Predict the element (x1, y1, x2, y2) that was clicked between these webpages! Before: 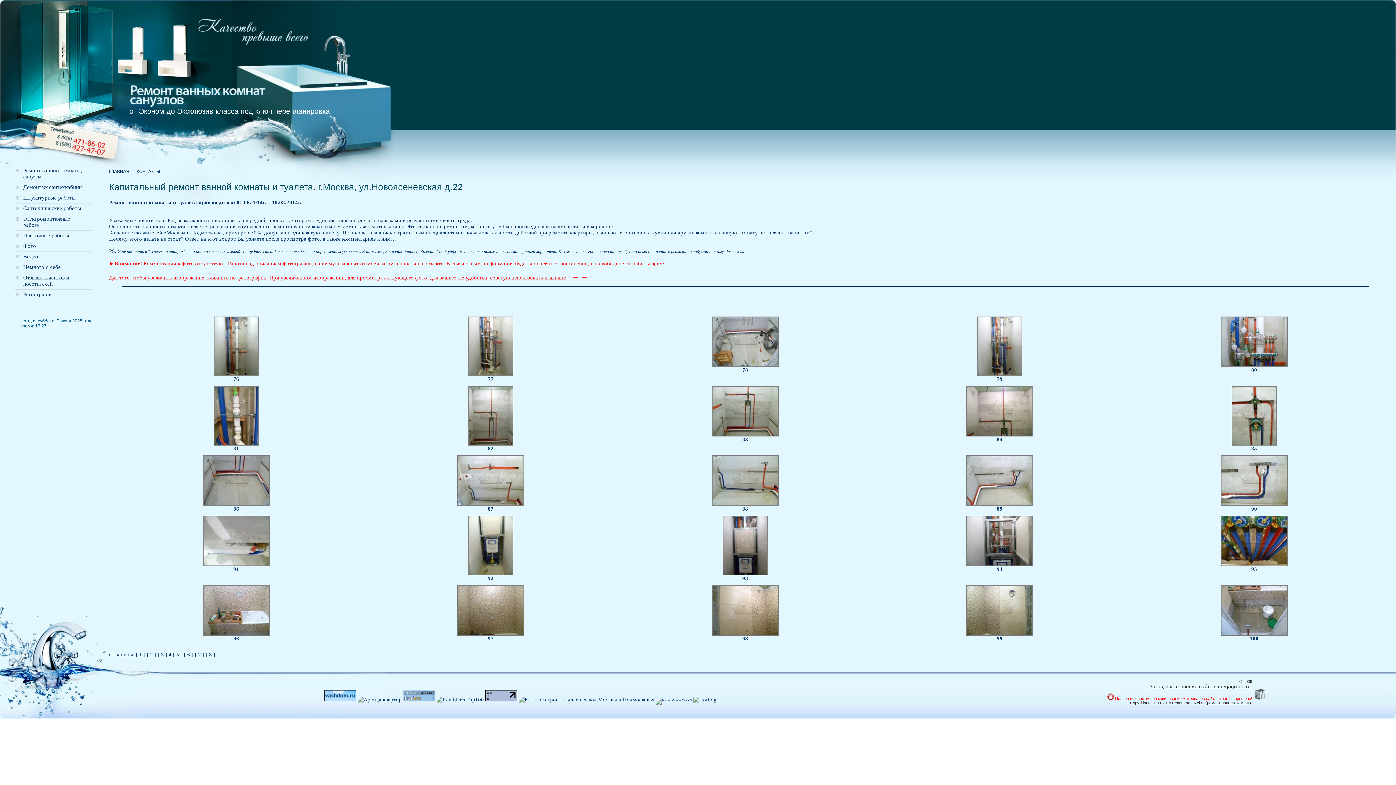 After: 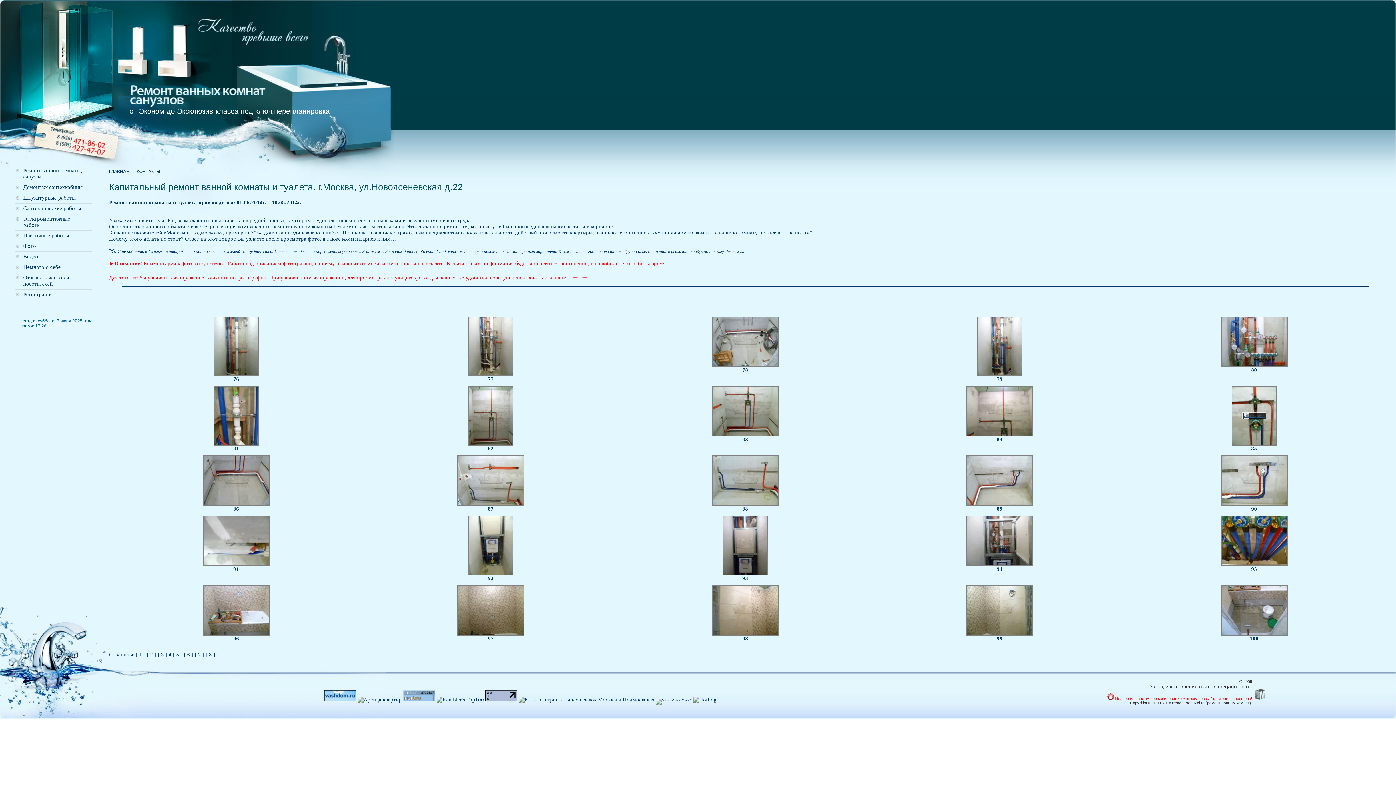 Action: bbox: (1232, 440, 1277, 446)